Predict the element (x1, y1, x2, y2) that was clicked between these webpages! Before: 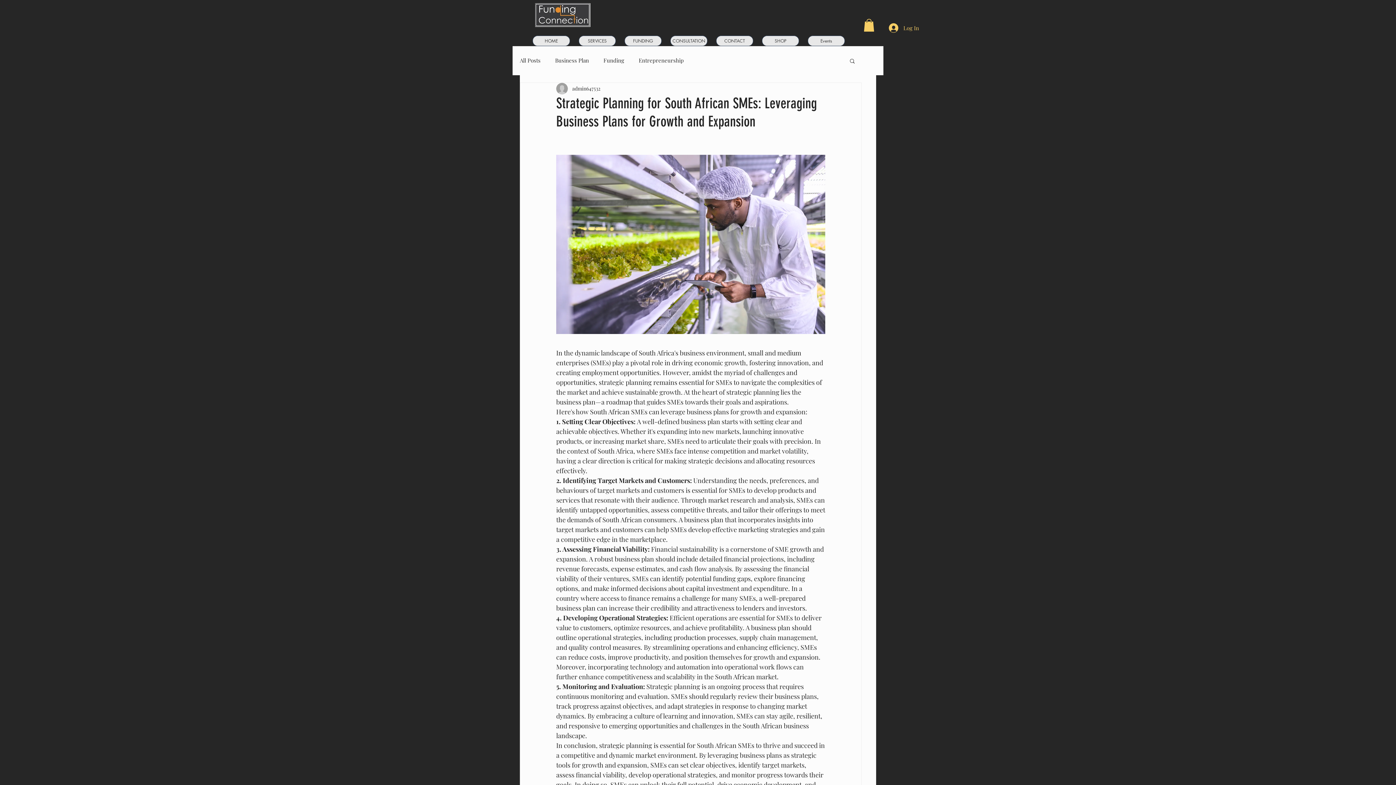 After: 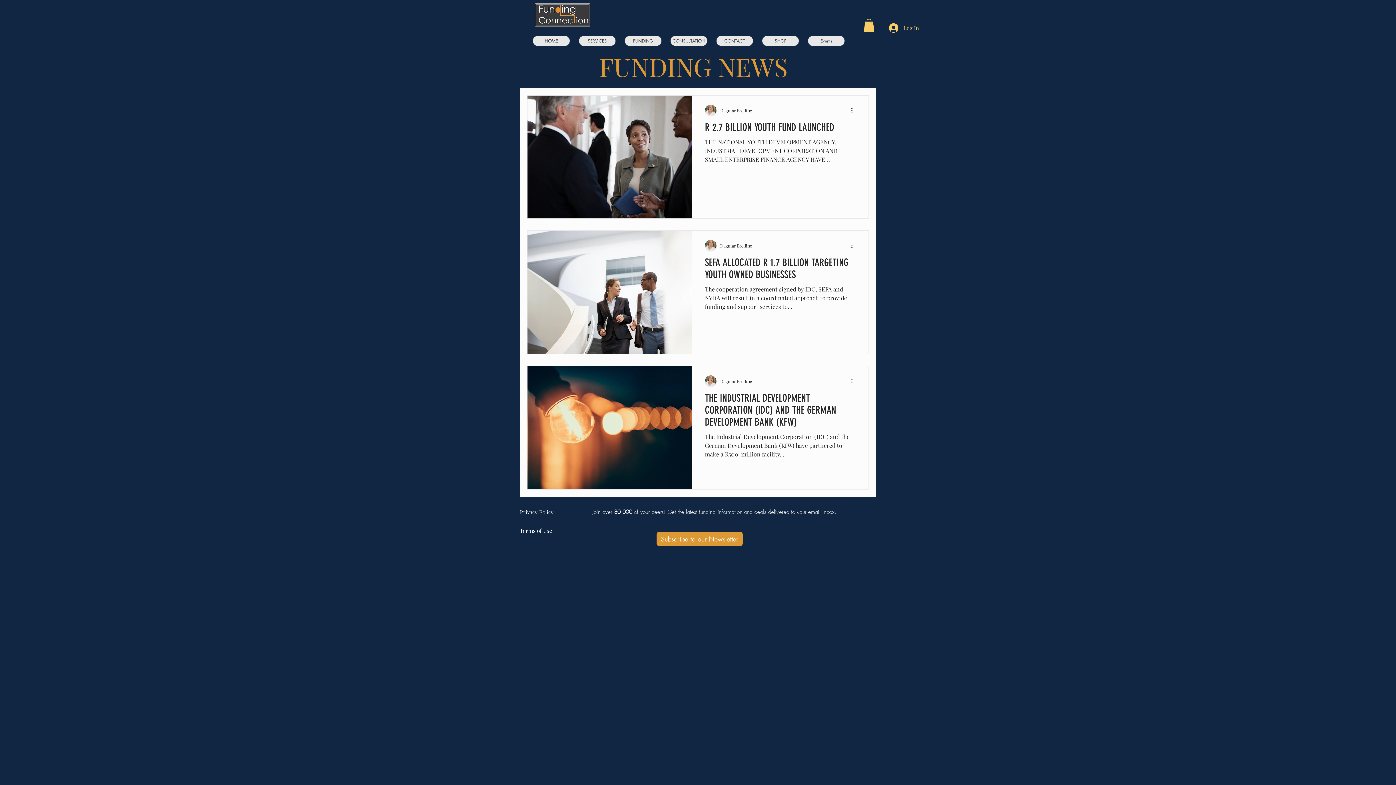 Action: label: Funding bbox: (603, 56, 624, 64)